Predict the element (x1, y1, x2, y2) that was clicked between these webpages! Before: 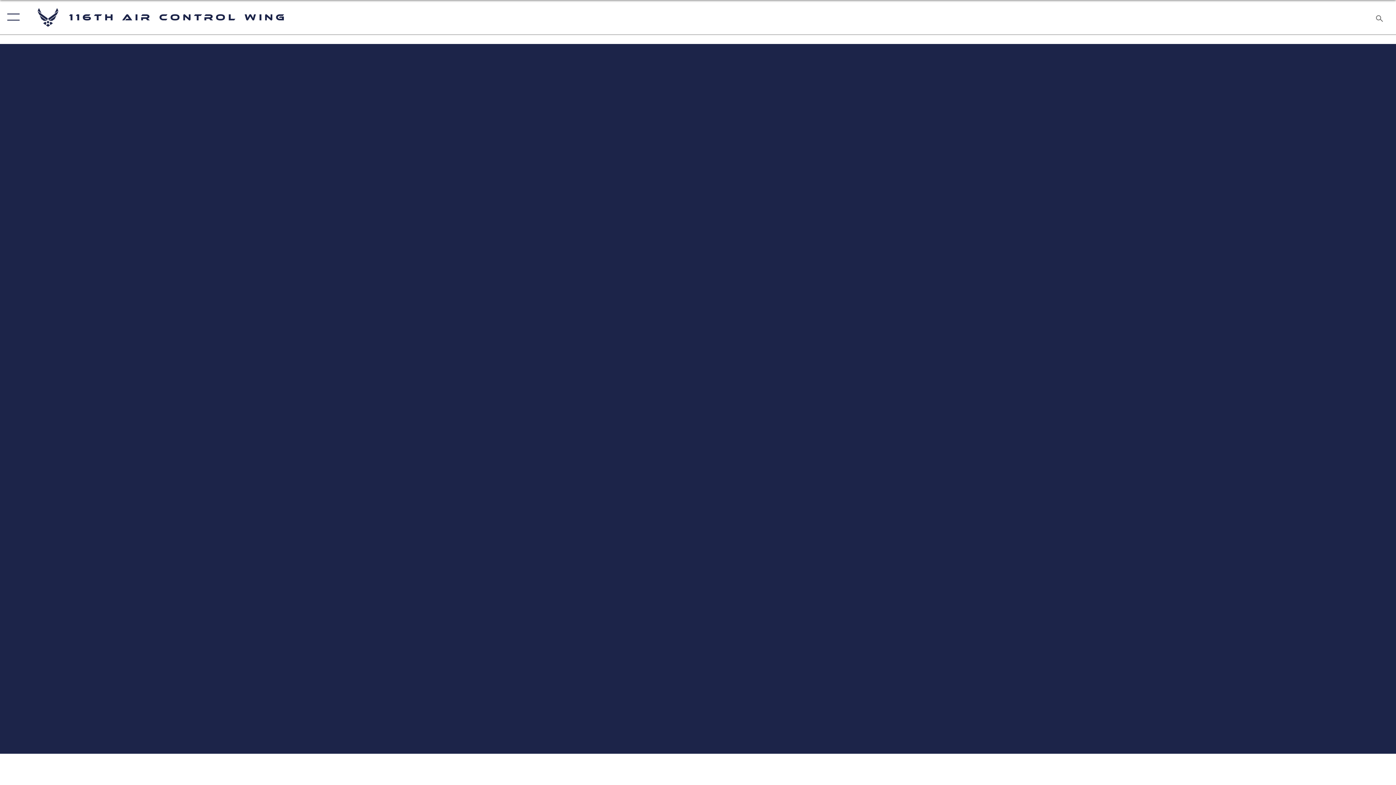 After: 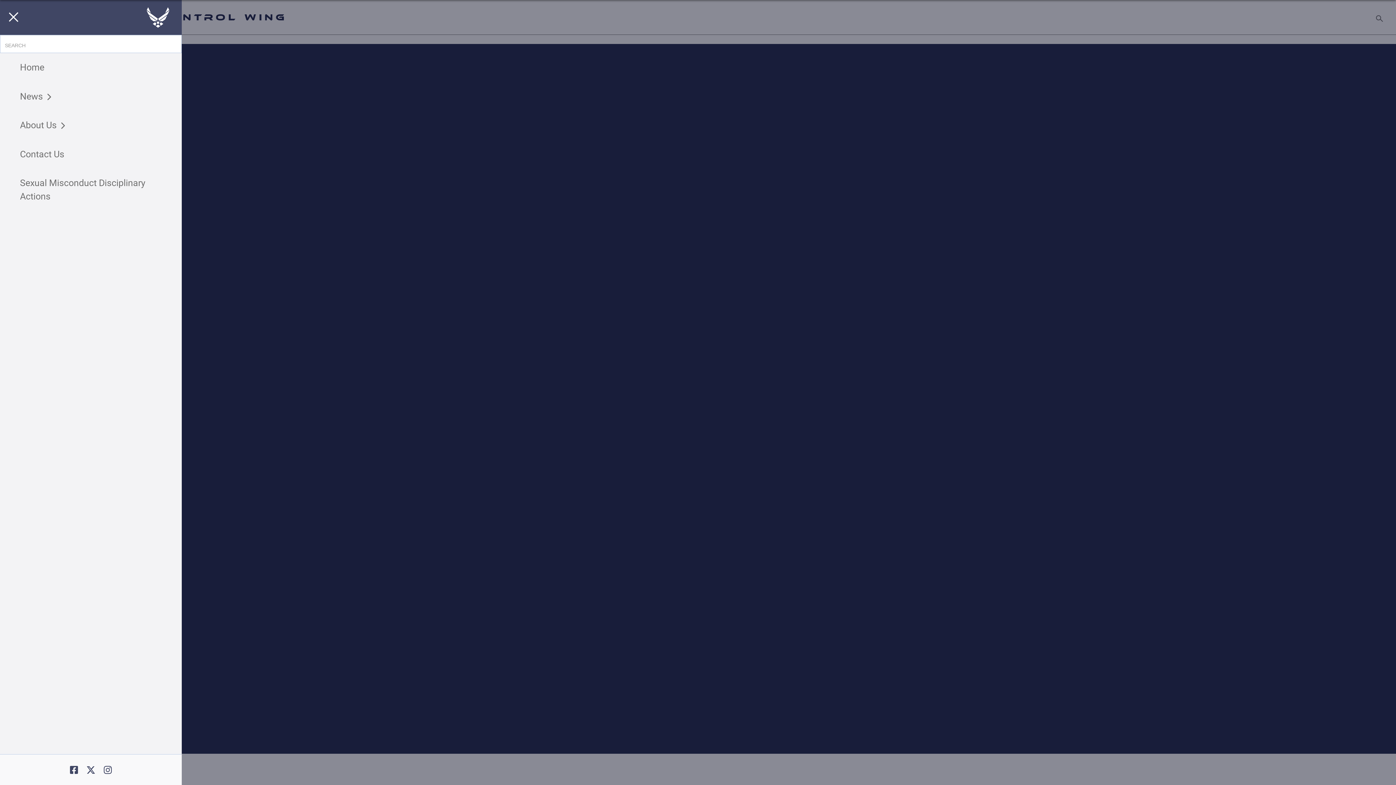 Action: bbox: (0, 0, 23, 34) label: Show or Hide Navigation